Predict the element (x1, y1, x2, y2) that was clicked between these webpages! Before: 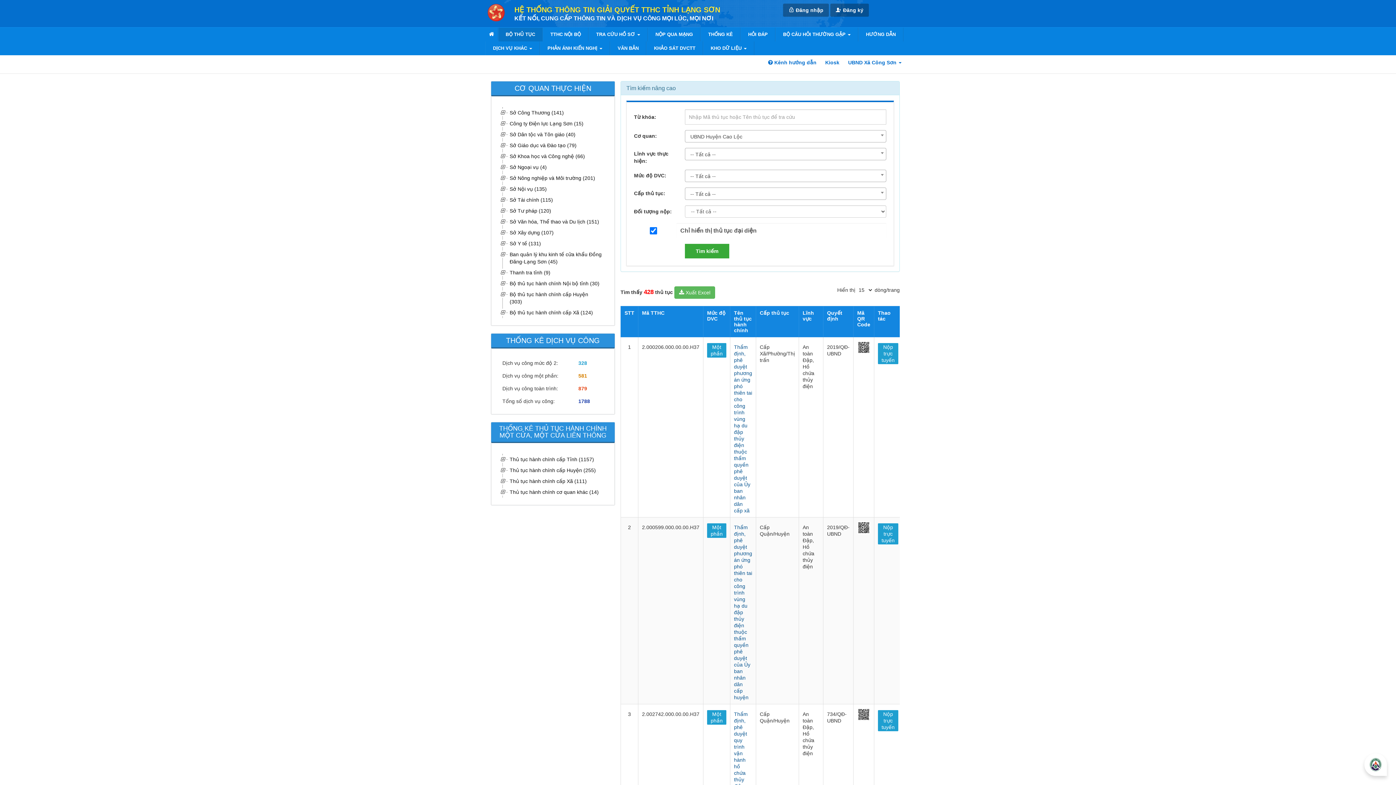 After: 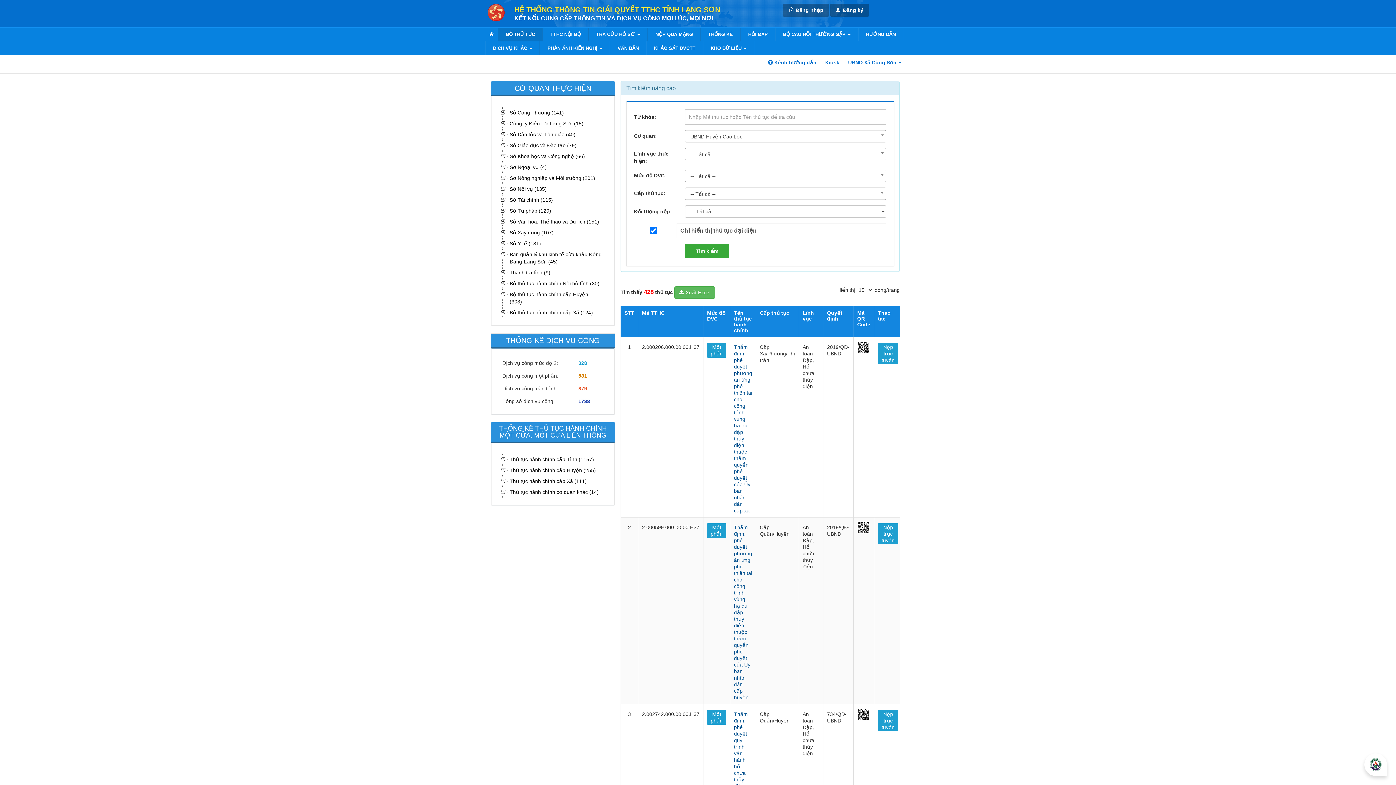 Action: label: Sở Y tế (131) bbox: (508, 238, 603, 249)